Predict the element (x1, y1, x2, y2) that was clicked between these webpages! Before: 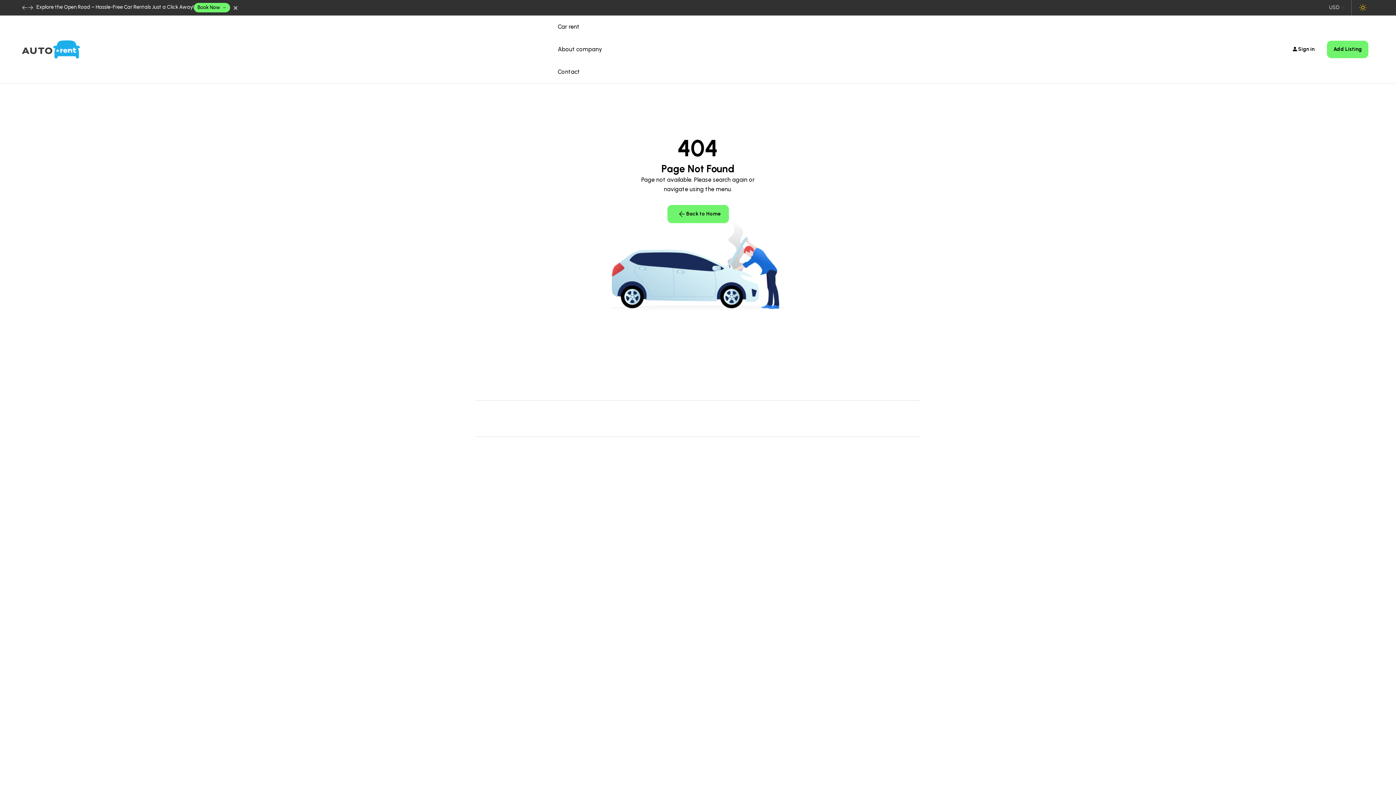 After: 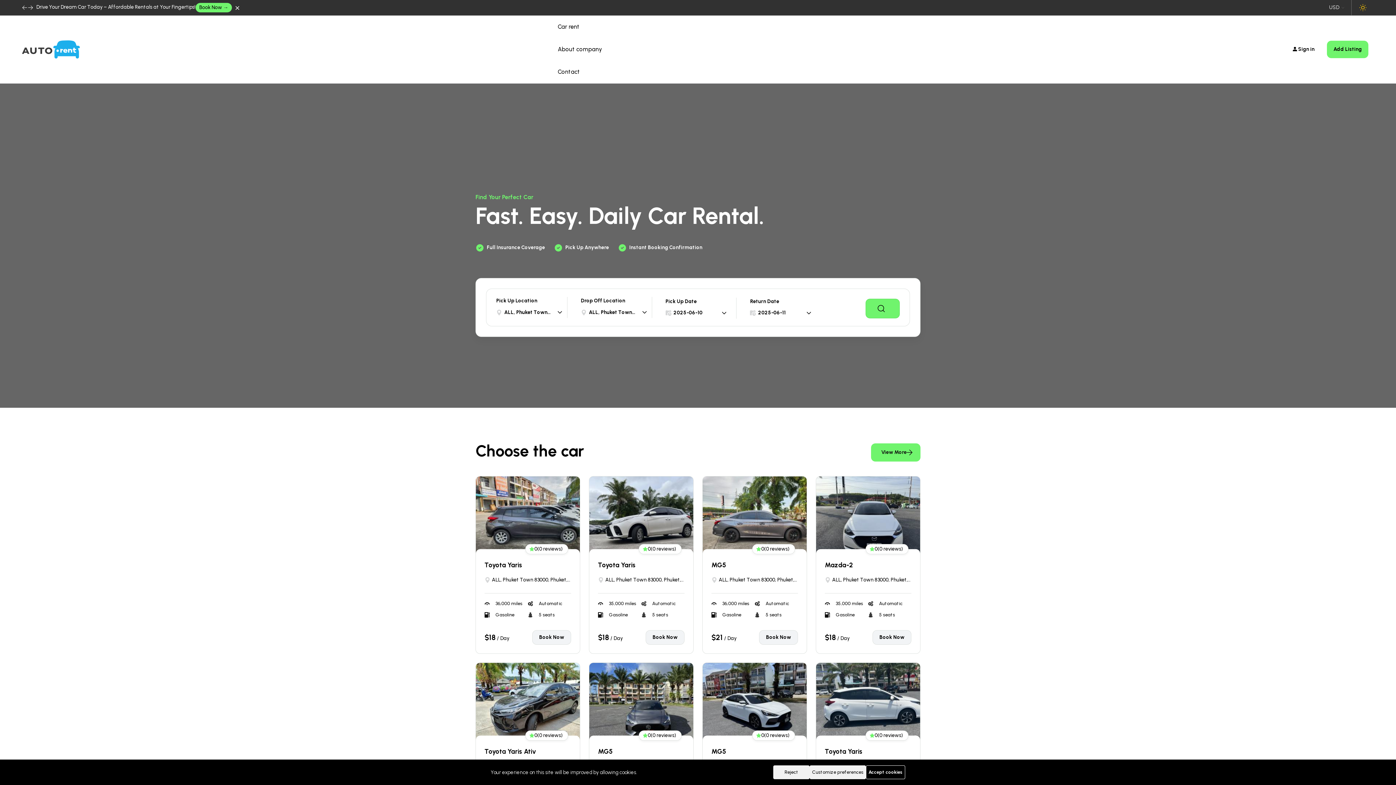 Action: bbox: (21, 40, 83, 58)